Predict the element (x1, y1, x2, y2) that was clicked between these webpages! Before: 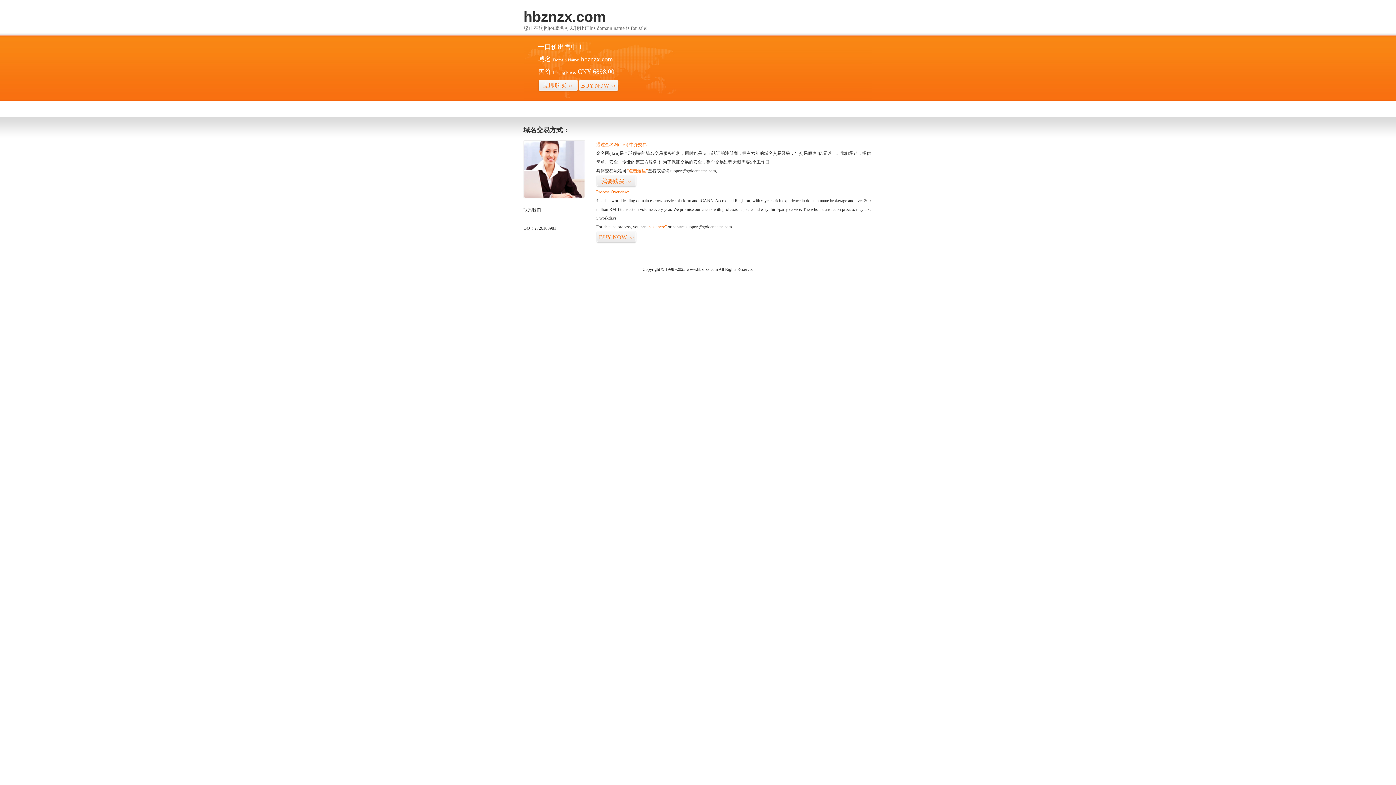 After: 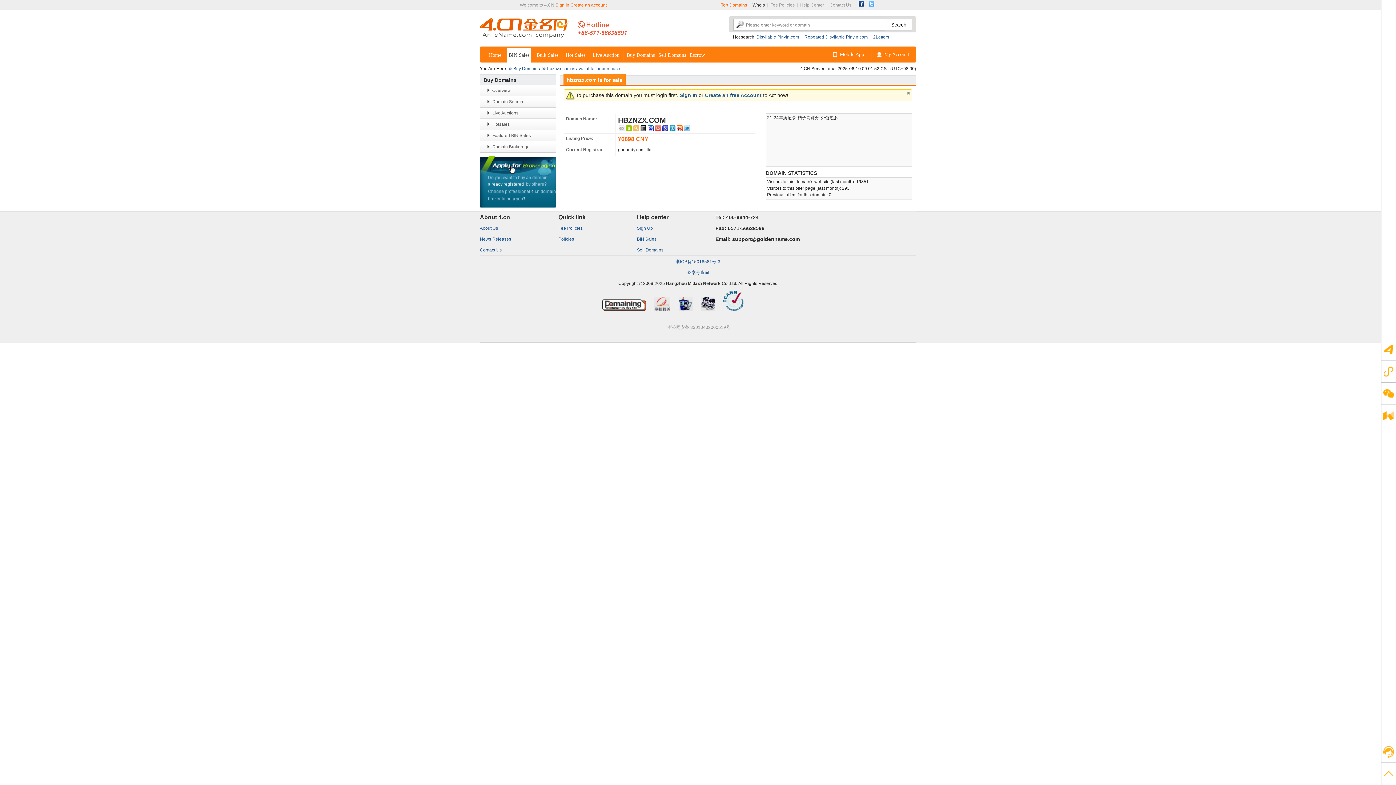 Action: label: BUY NOW>> bbox: (578, 79, 618, 92)